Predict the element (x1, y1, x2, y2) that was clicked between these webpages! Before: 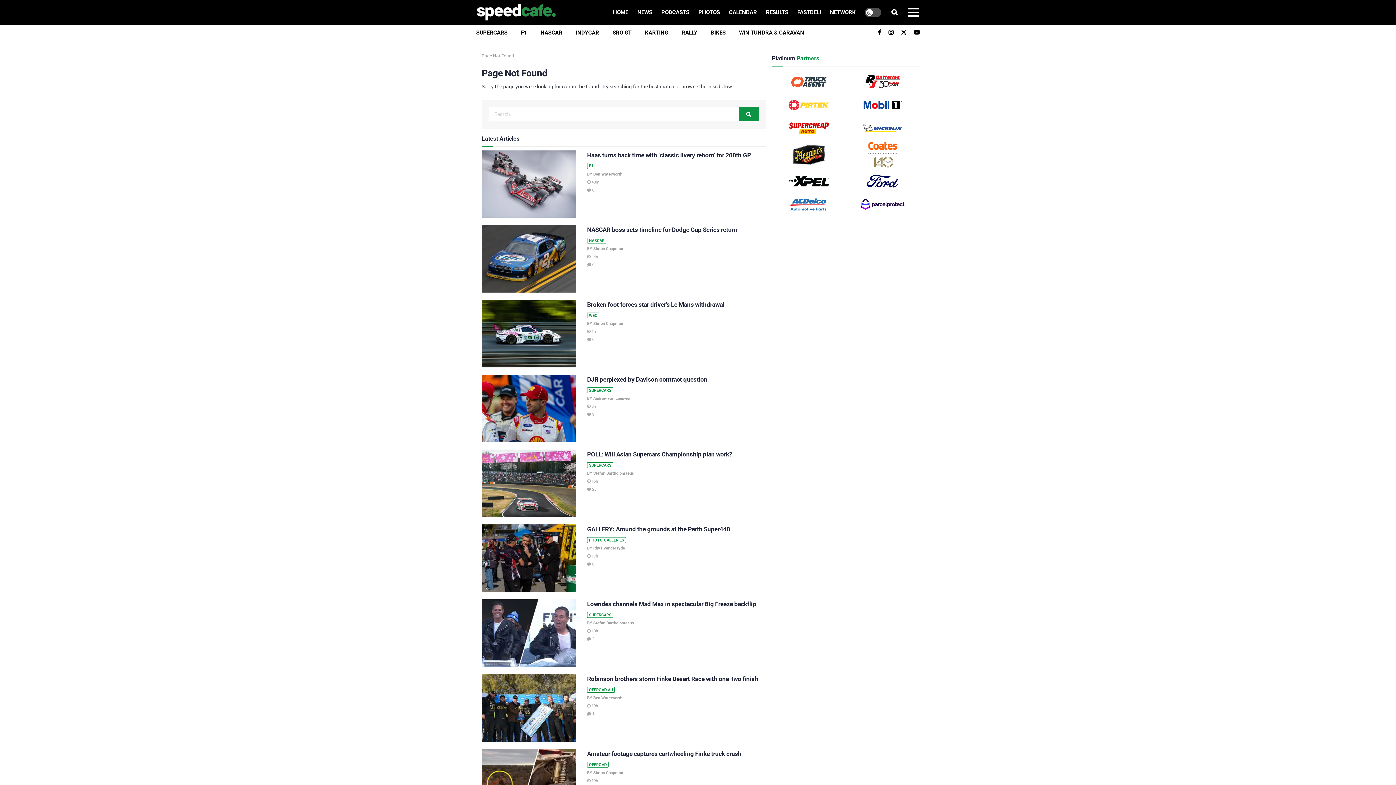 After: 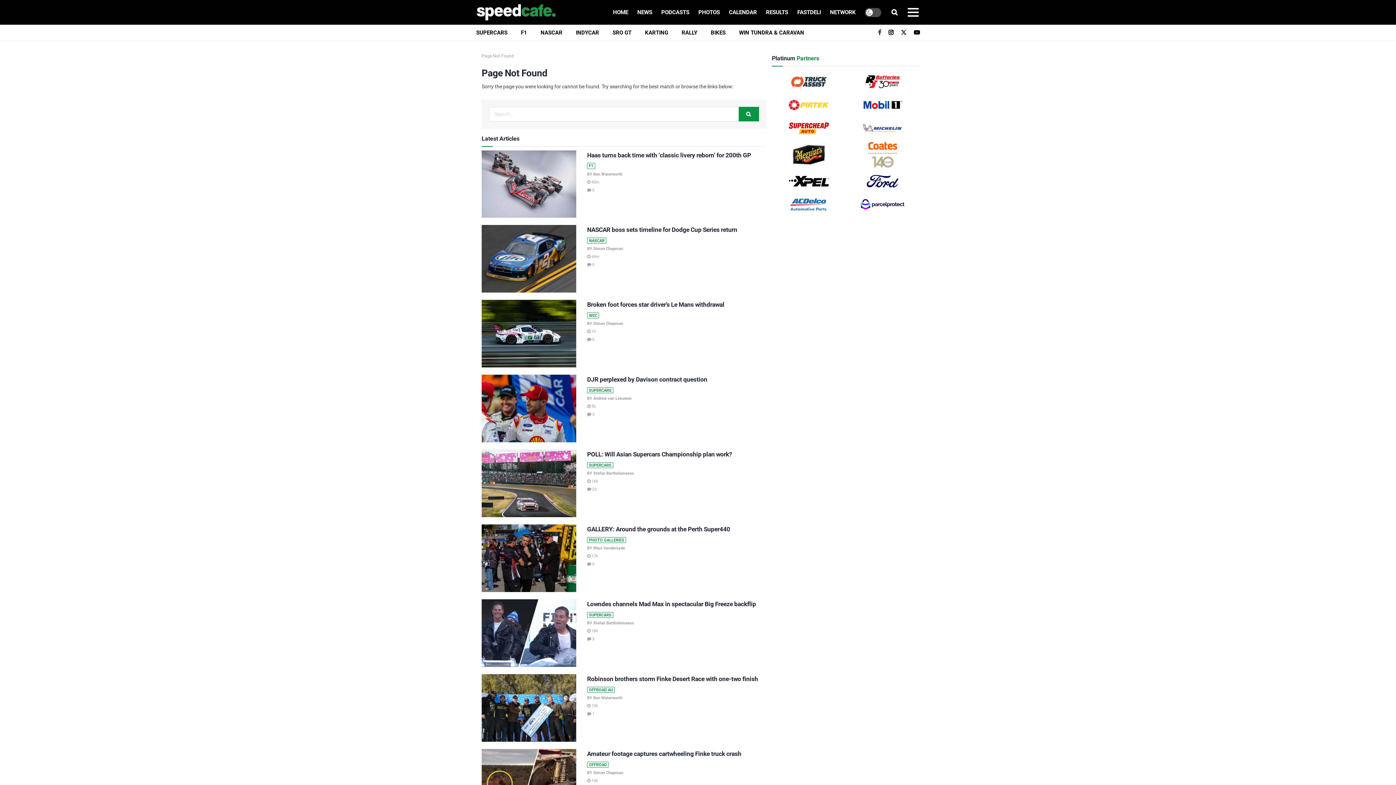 Action: bbox: (878, 24, 881, 40) label: Find us on Facebook